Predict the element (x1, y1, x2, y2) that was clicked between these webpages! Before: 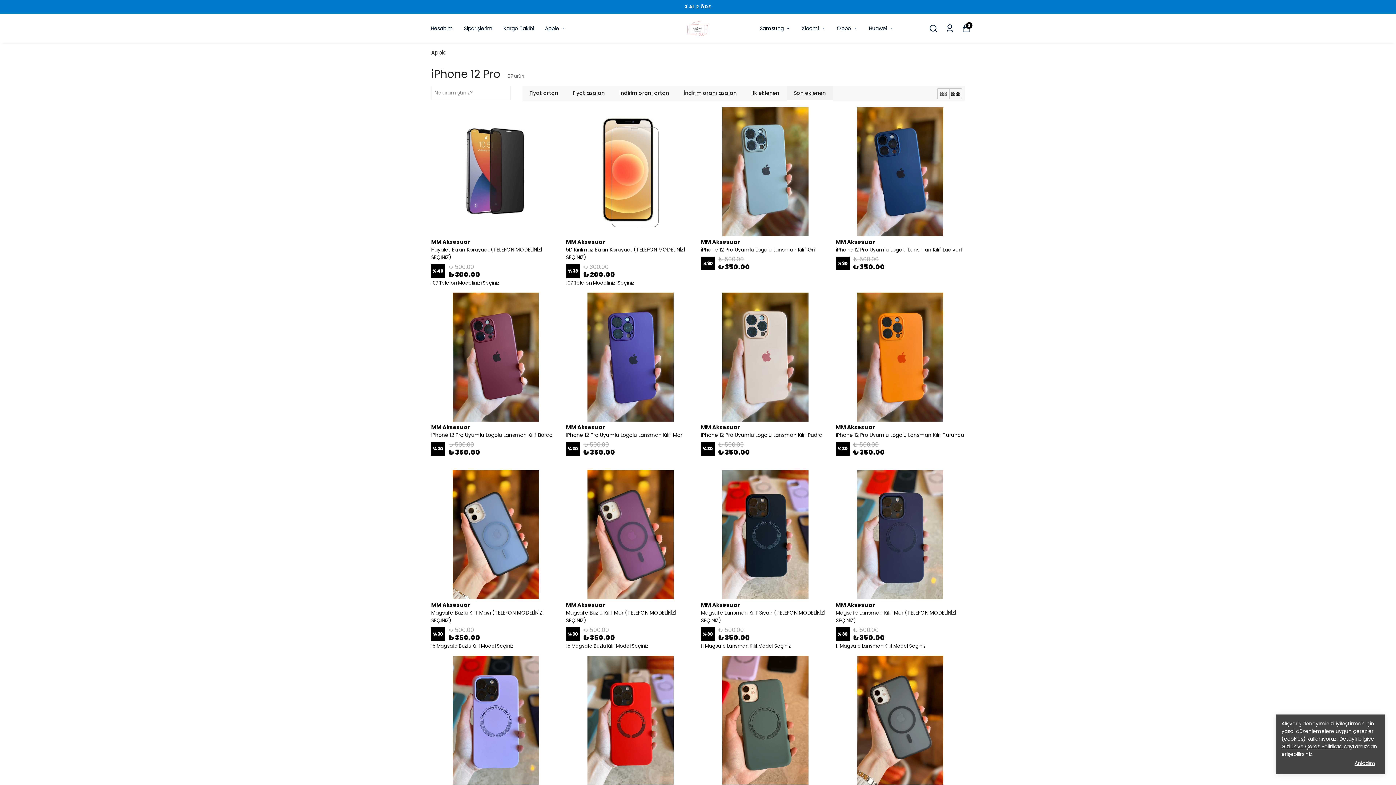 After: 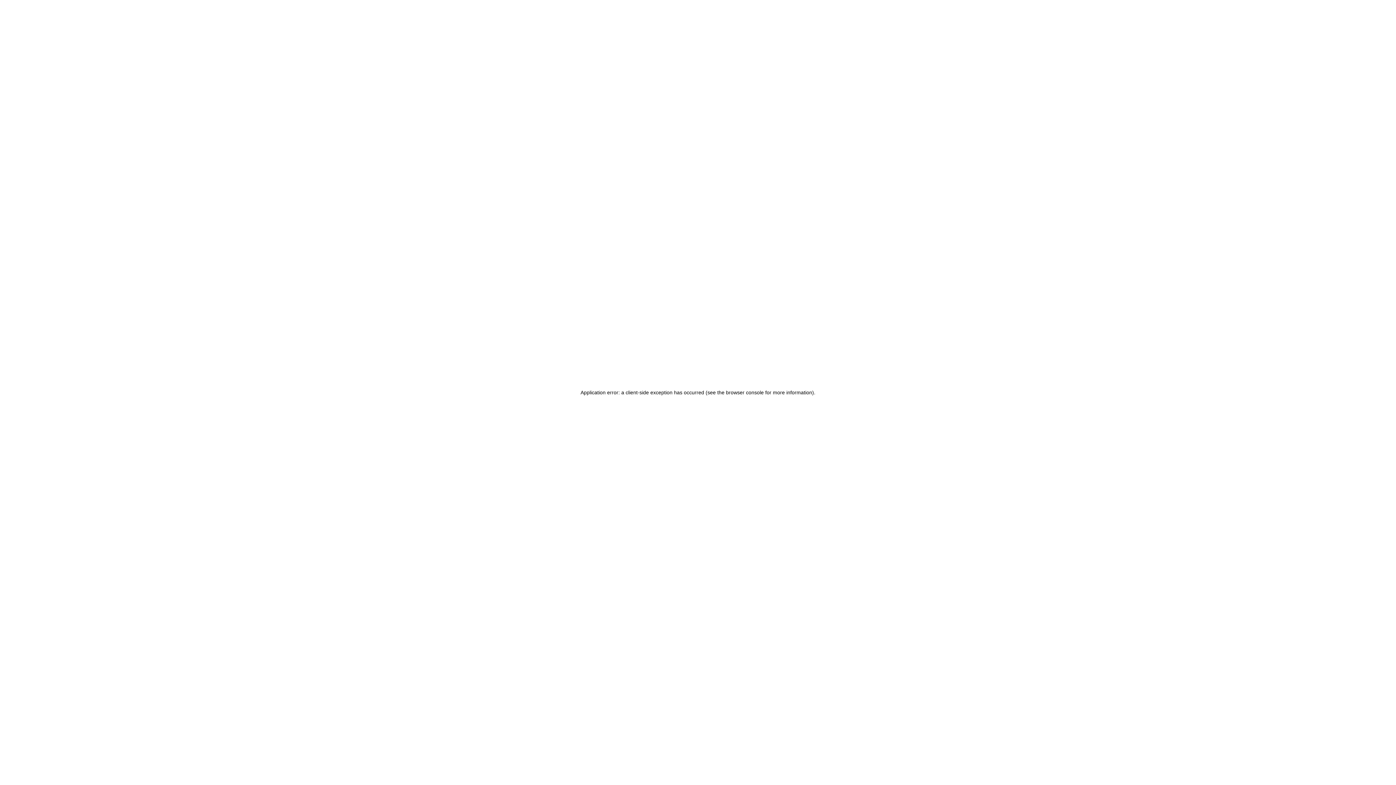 Action: bbox: (701, 656, 830, 835) label: MM Aksesuar
Magsafe Lansman Kılıf Haki (TELEFON MODELİNİZİ SEÇİNİZ)
%30
₺ 500.00
₺ 350.00
11 Magsafe Lansman Kılıf Model Seçiniz